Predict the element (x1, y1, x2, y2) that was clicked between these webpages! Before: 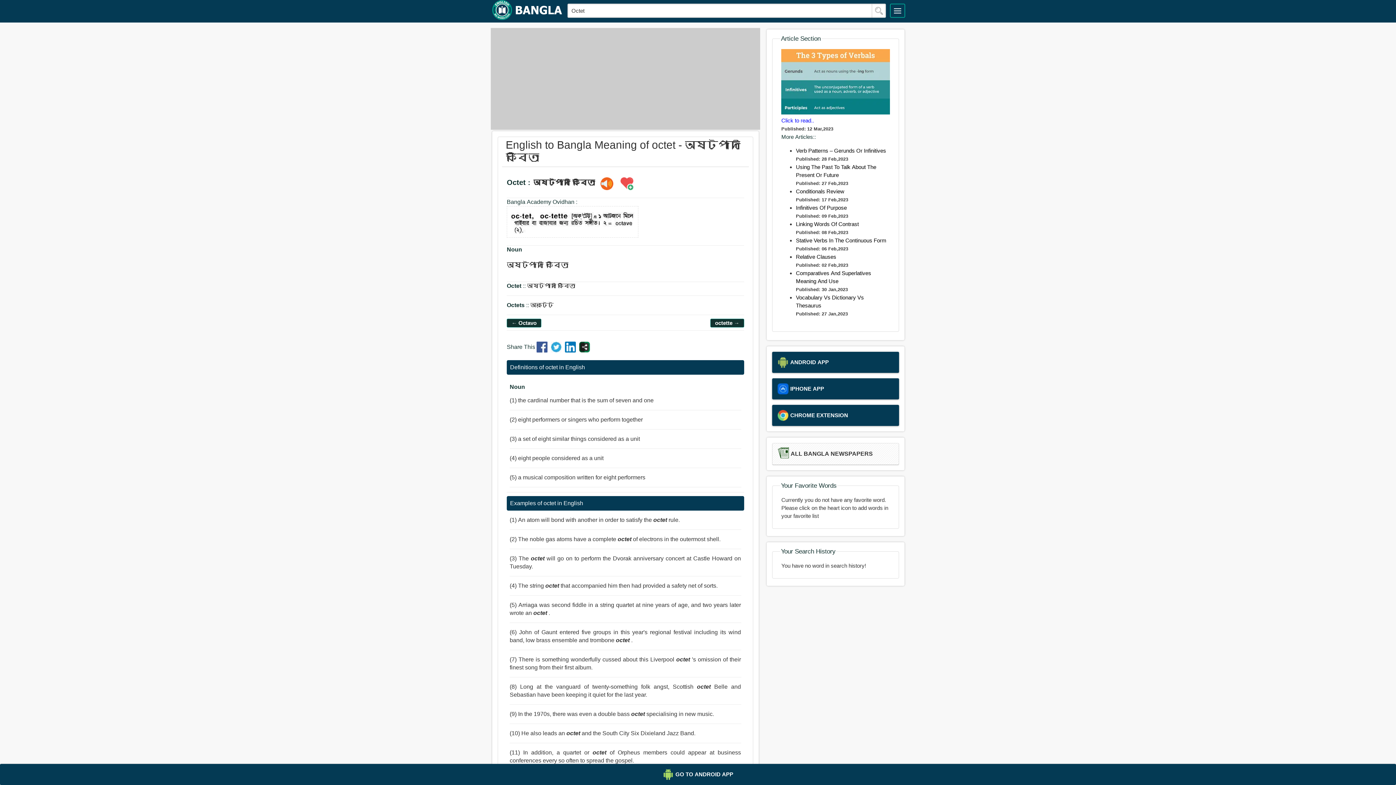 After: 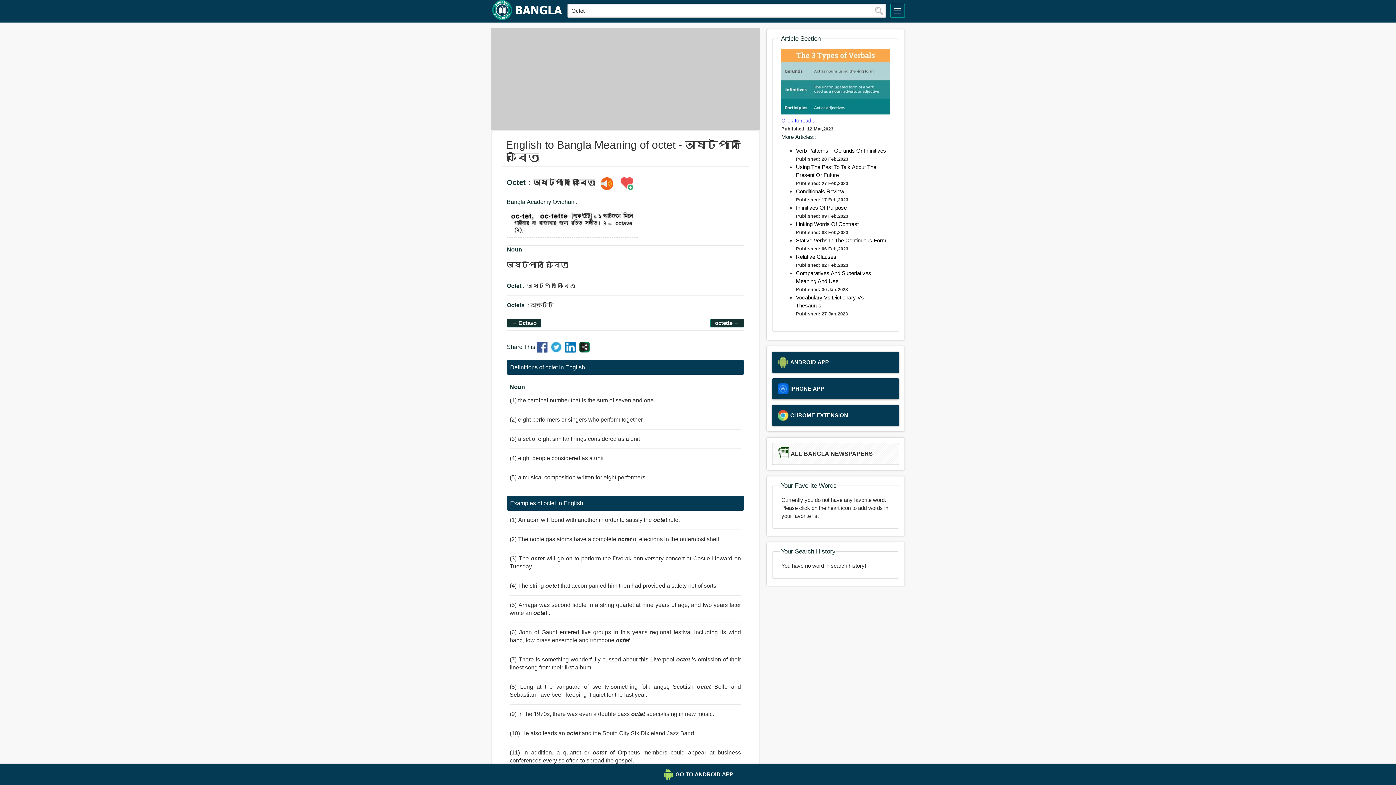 Action: label: Conditionals Review bbox: (796, 188, 844, 194)